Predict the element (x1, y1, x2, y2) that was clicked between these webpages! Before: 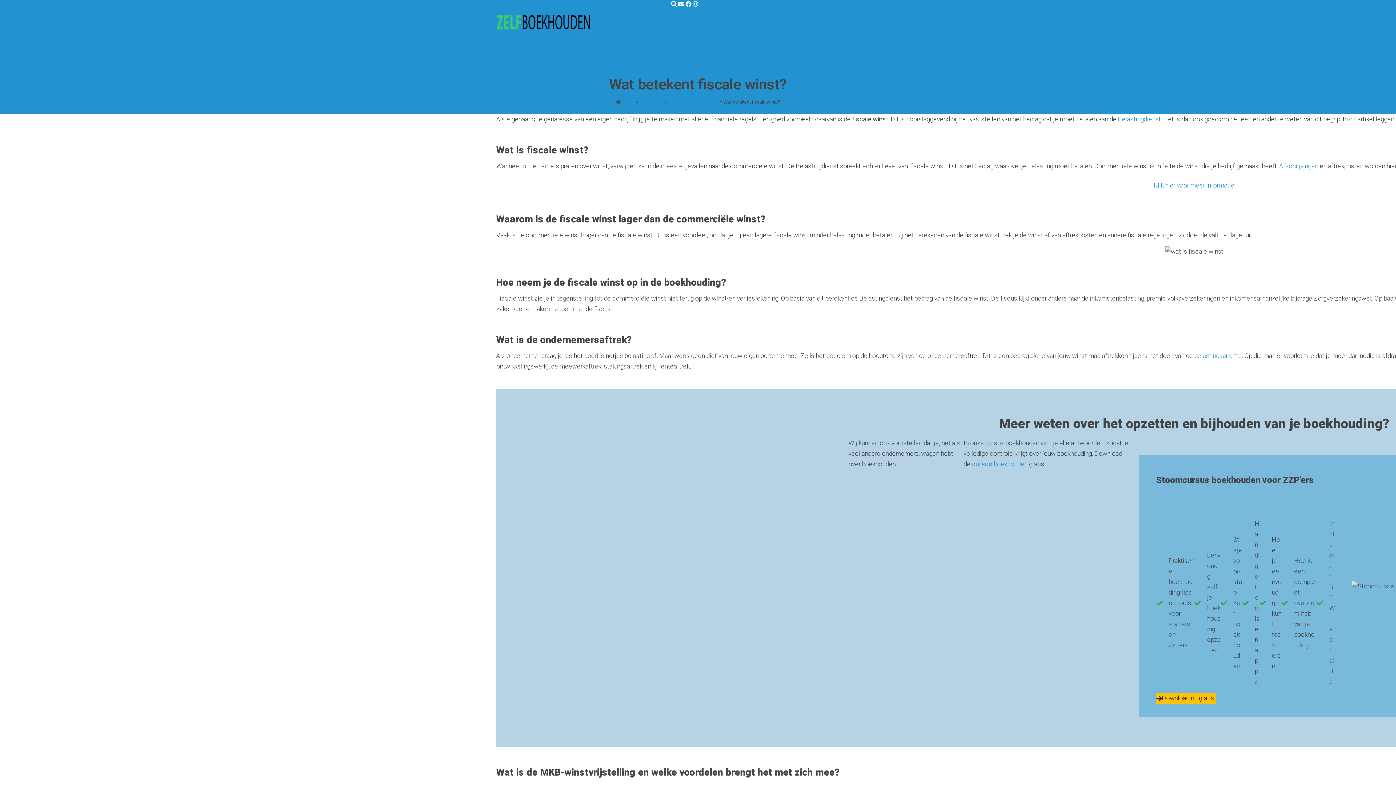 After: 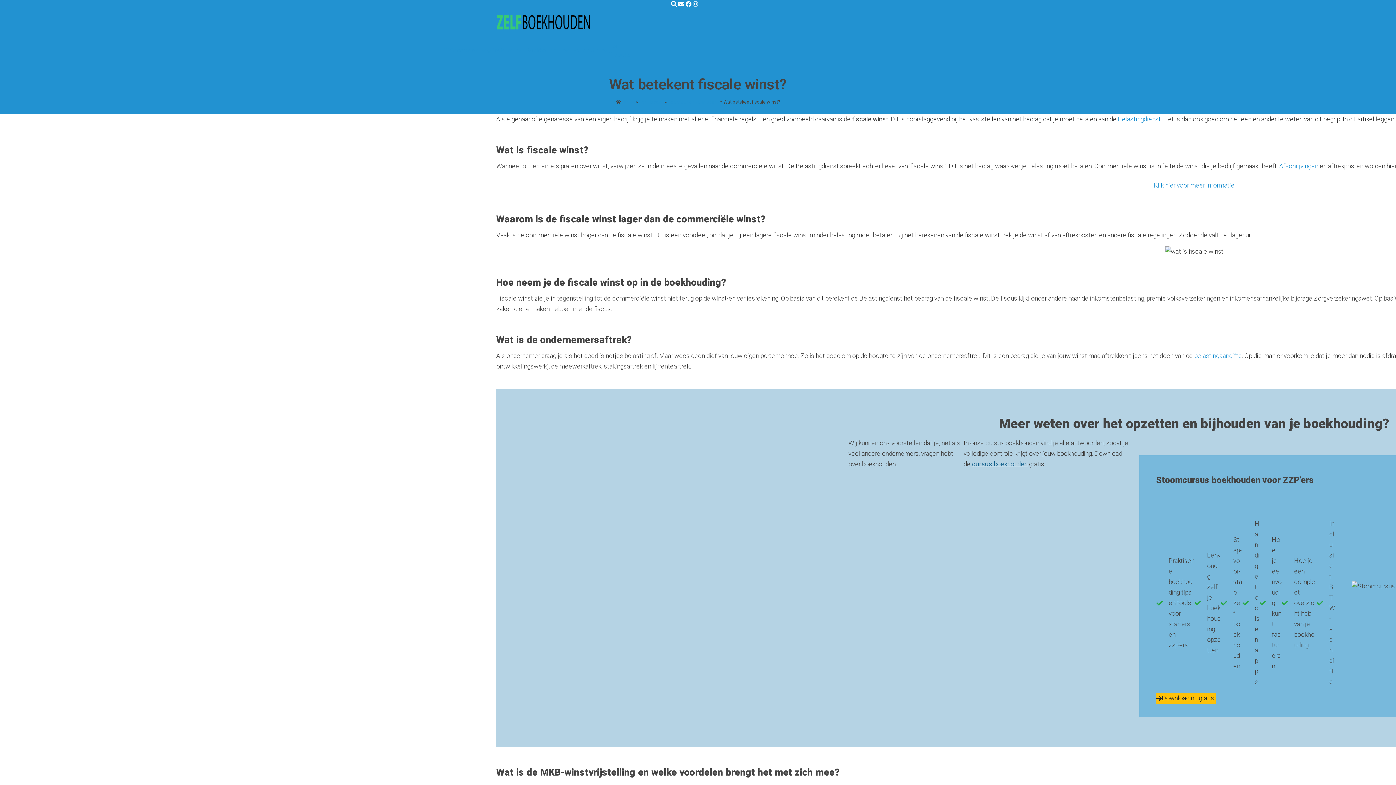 Action: bbox: (972, 460, 1027, 468) label: cursus boekhouden